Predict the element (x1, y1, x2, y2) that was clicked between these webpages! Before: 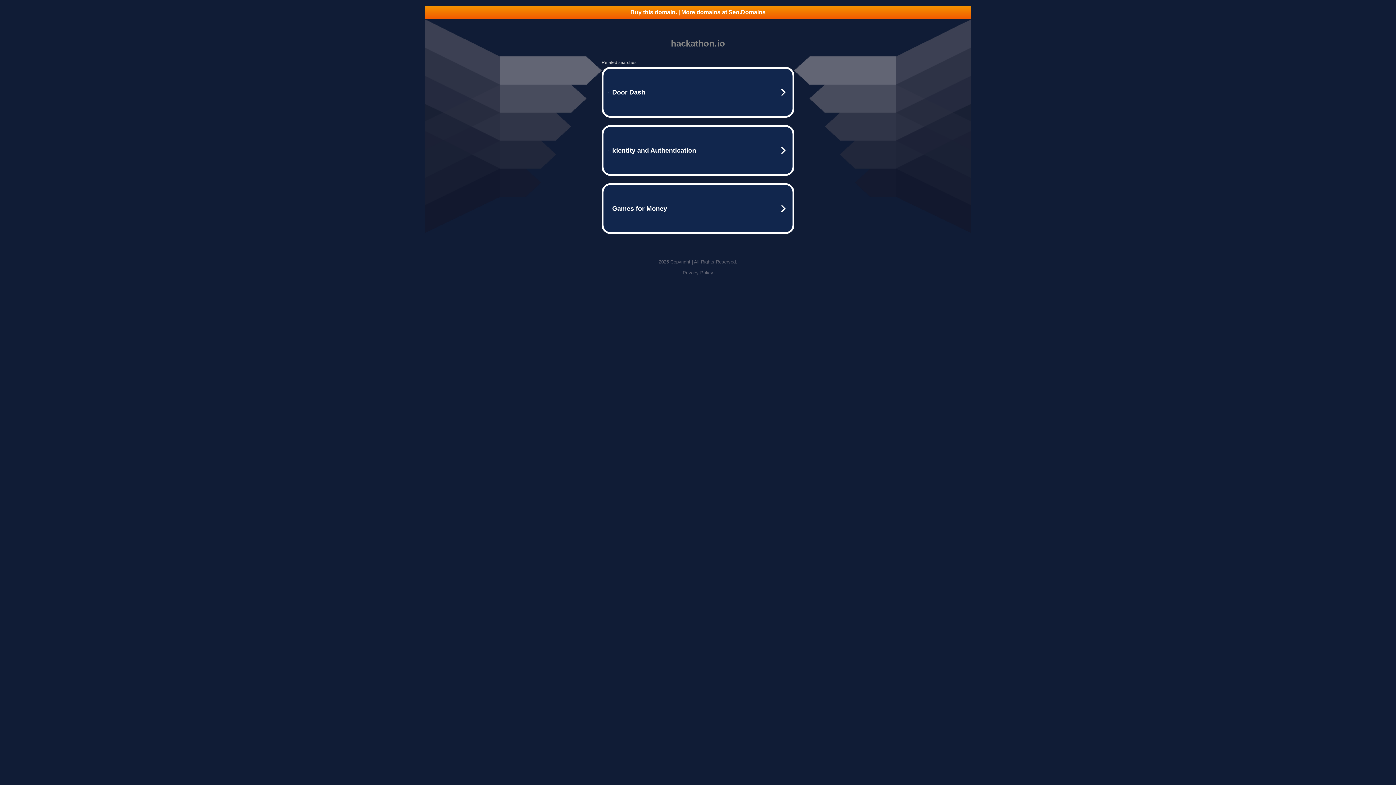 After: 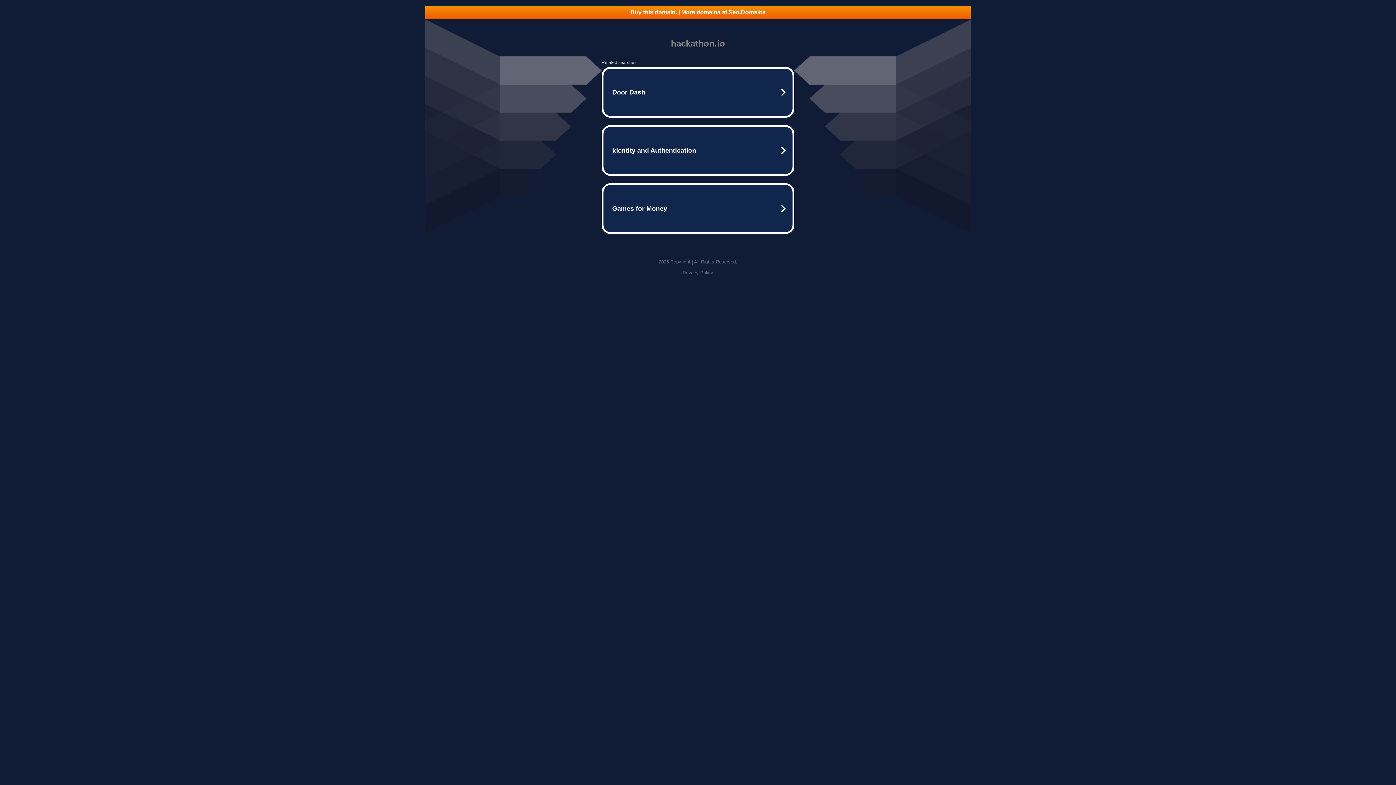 Action: bbox: (682, 270, 713, 275) label: Privacy Policy